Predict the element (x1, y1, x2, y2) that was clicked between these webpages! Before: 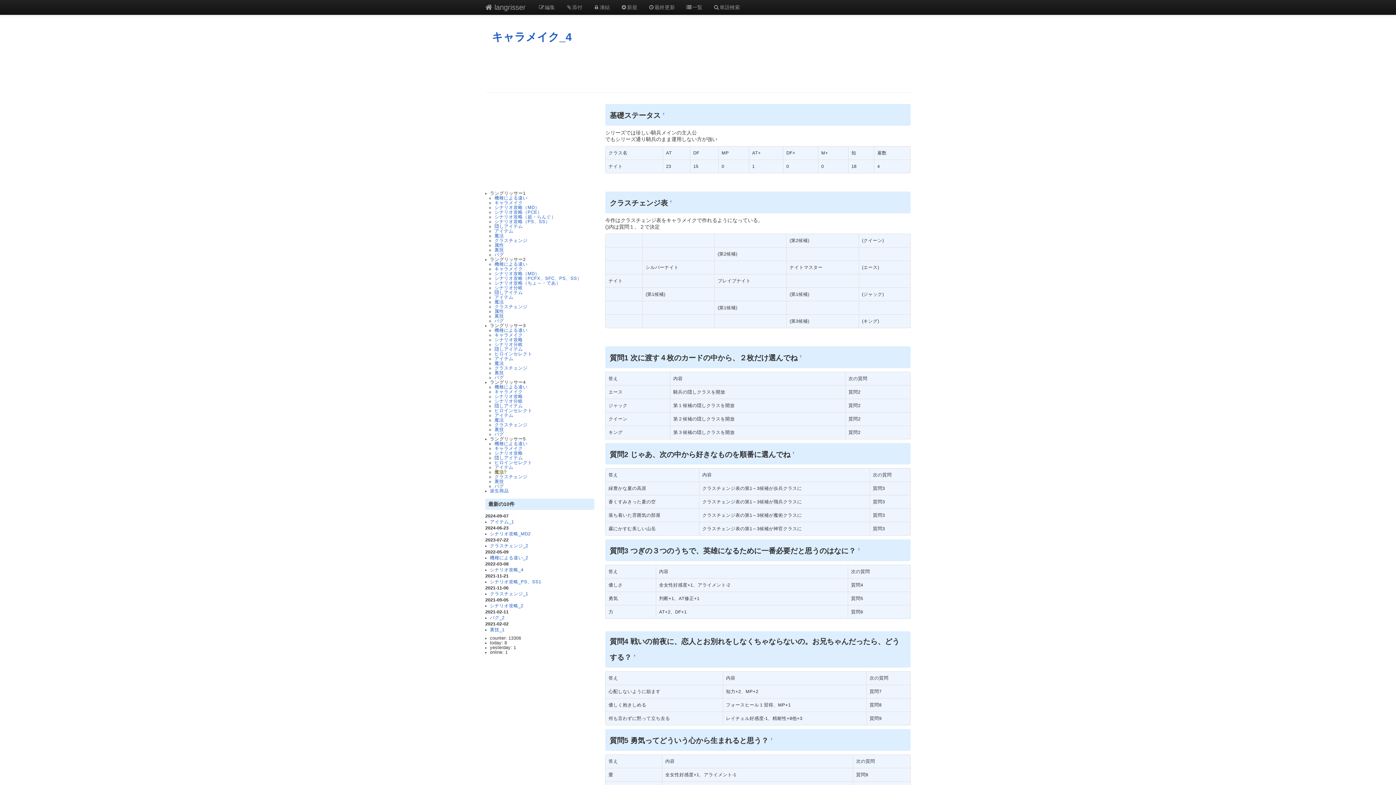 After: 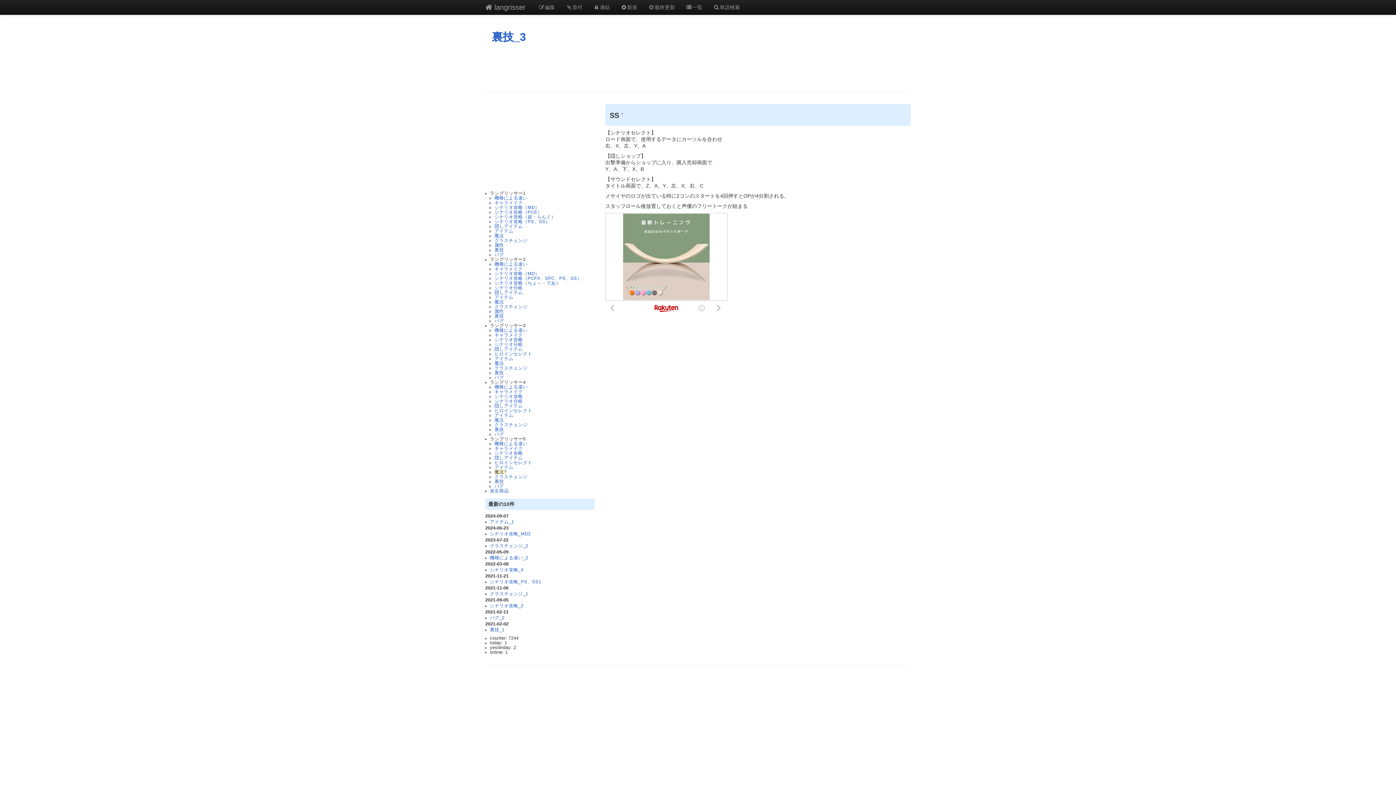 Action: bbox: (494, 370, 504, 375) label: 裏技